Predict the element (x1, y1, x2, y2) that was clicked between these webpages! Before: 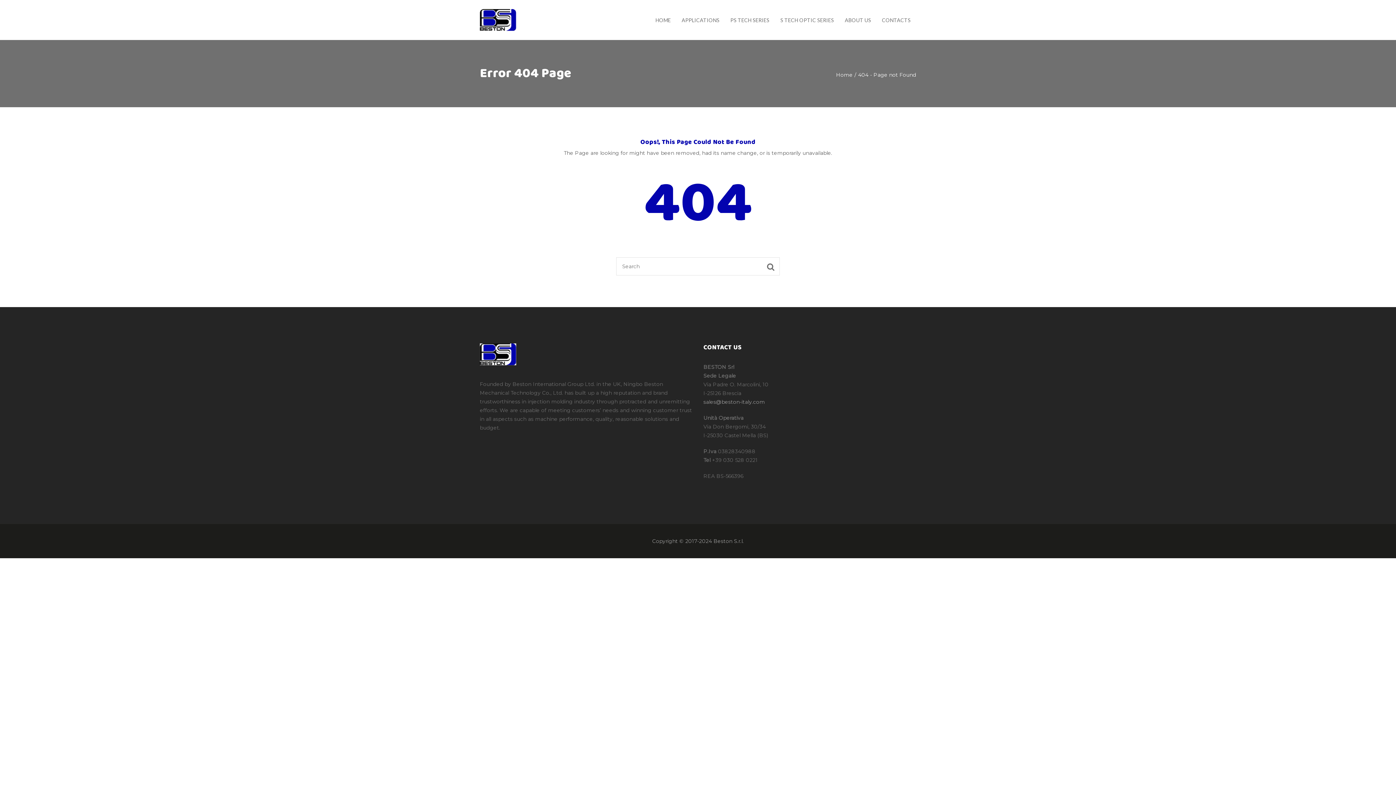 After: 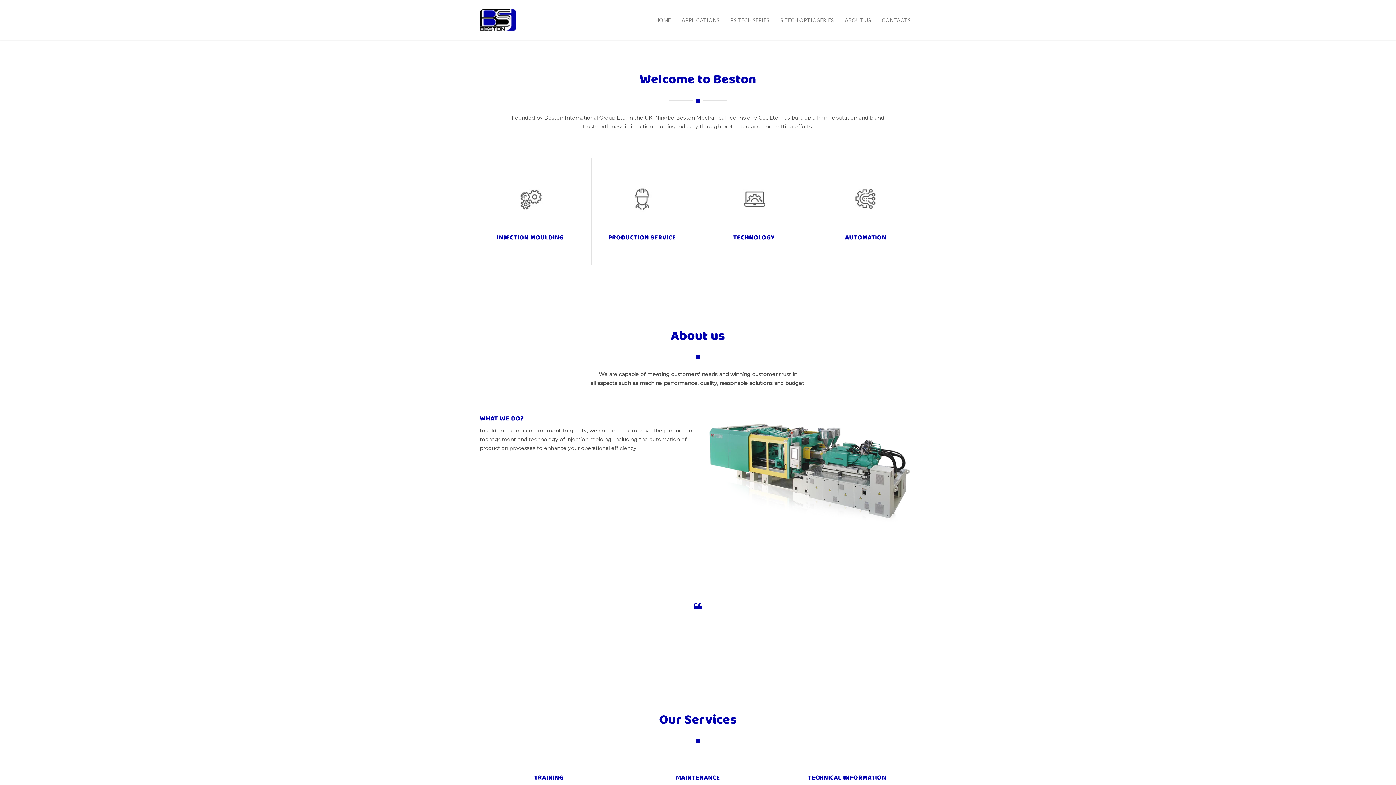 Action: bbox: (650, 17, 676, 23) label: HOME